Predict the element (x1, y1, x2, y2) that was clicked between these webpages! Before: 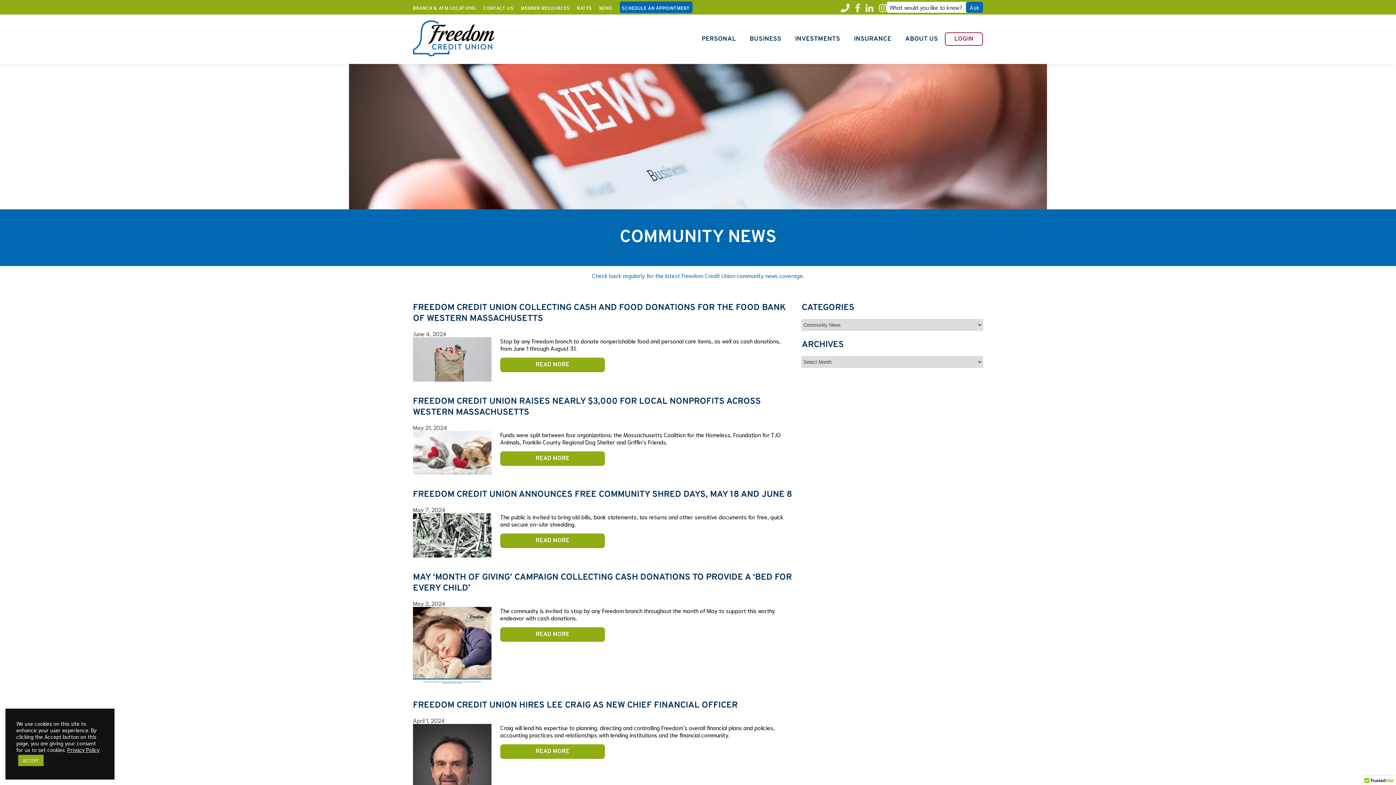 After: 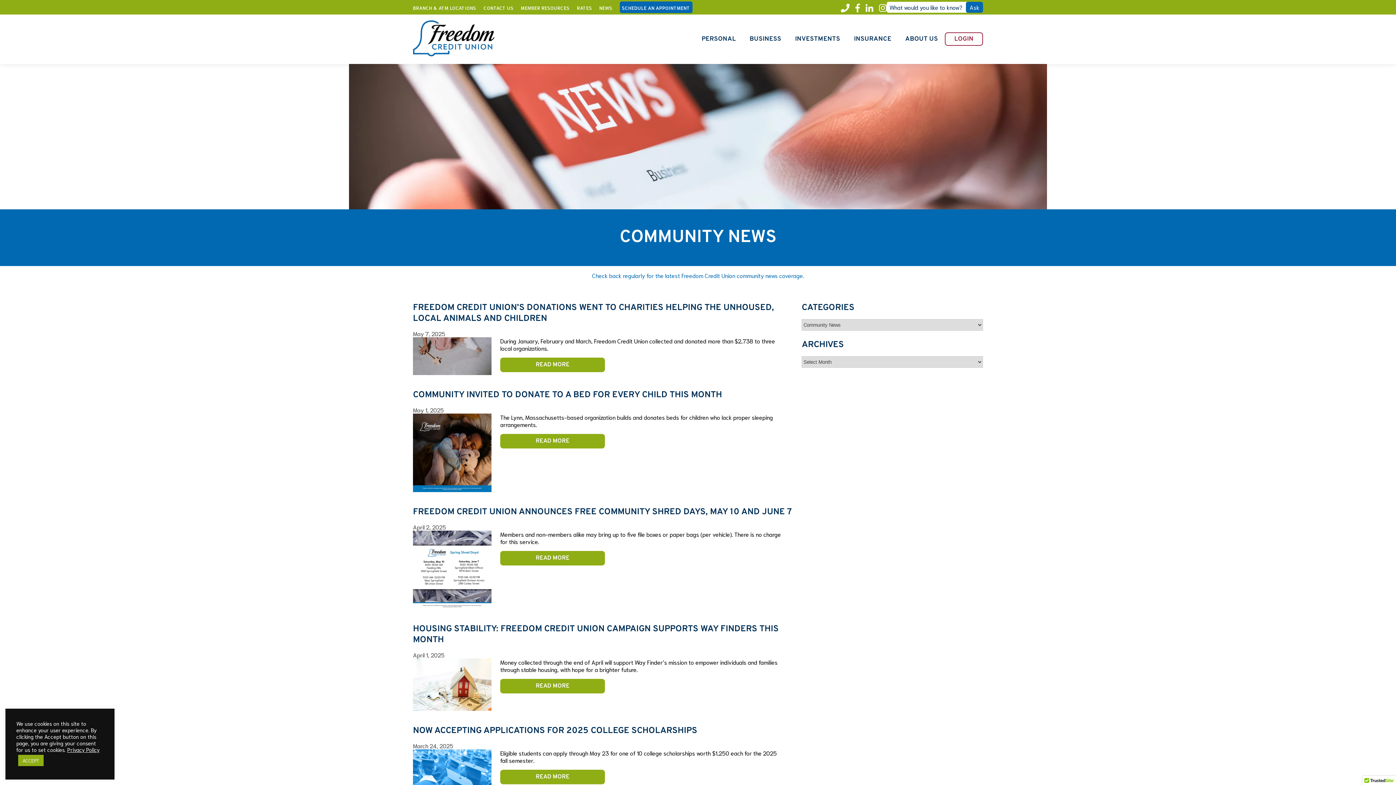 Action: bbox: (599, 4, 612, 10) label: NEWS